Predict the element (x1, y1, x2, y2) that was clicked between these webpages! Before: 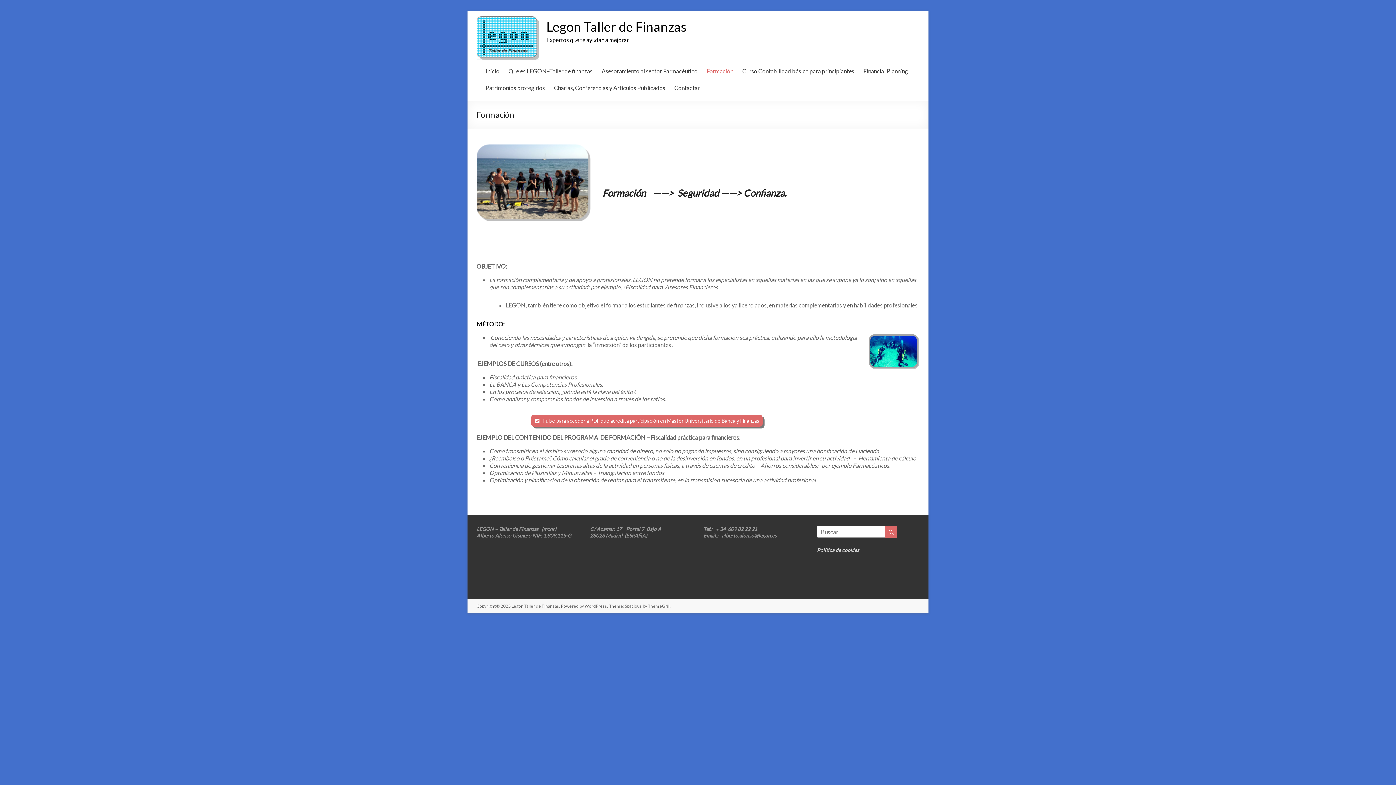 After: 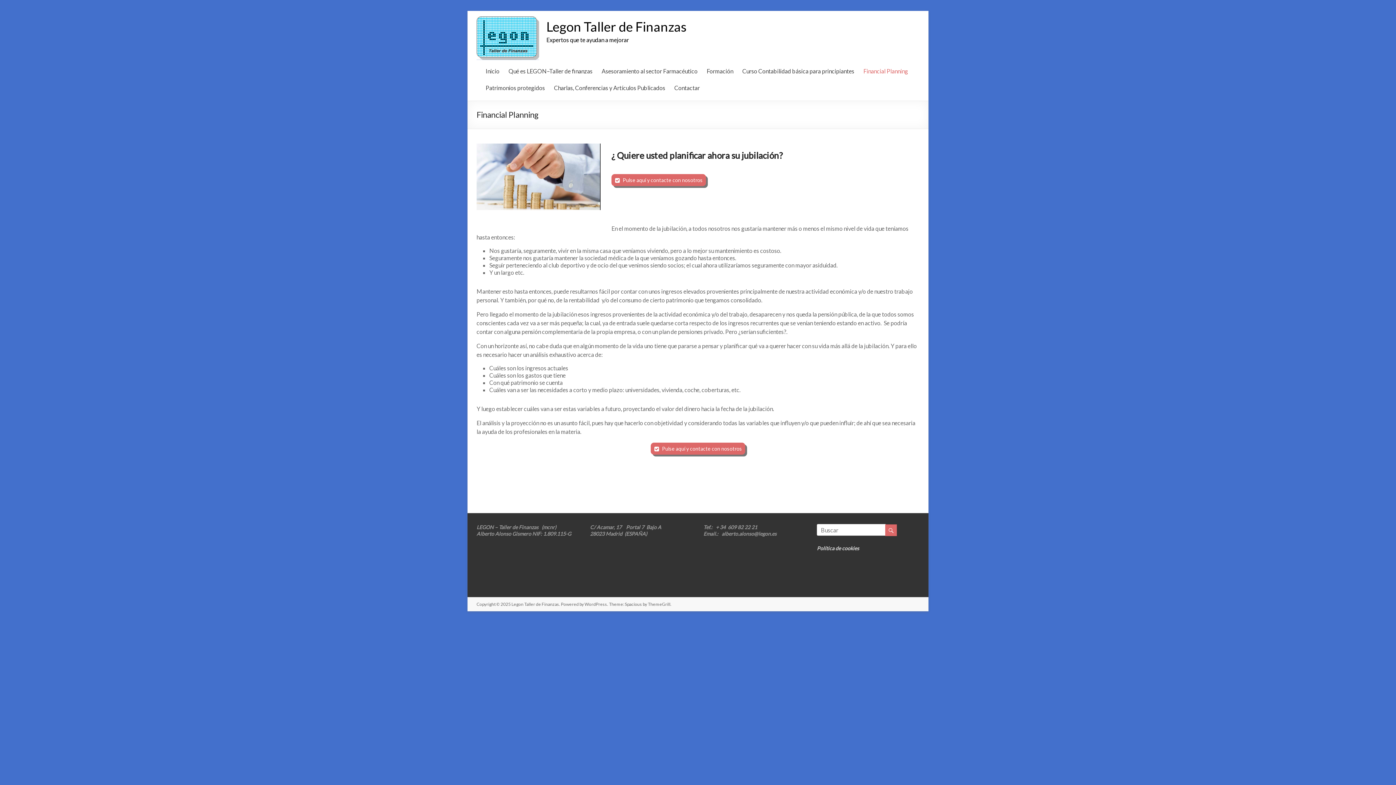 Action: bbox: (863, 61, 908, 78) label: Financial Planning